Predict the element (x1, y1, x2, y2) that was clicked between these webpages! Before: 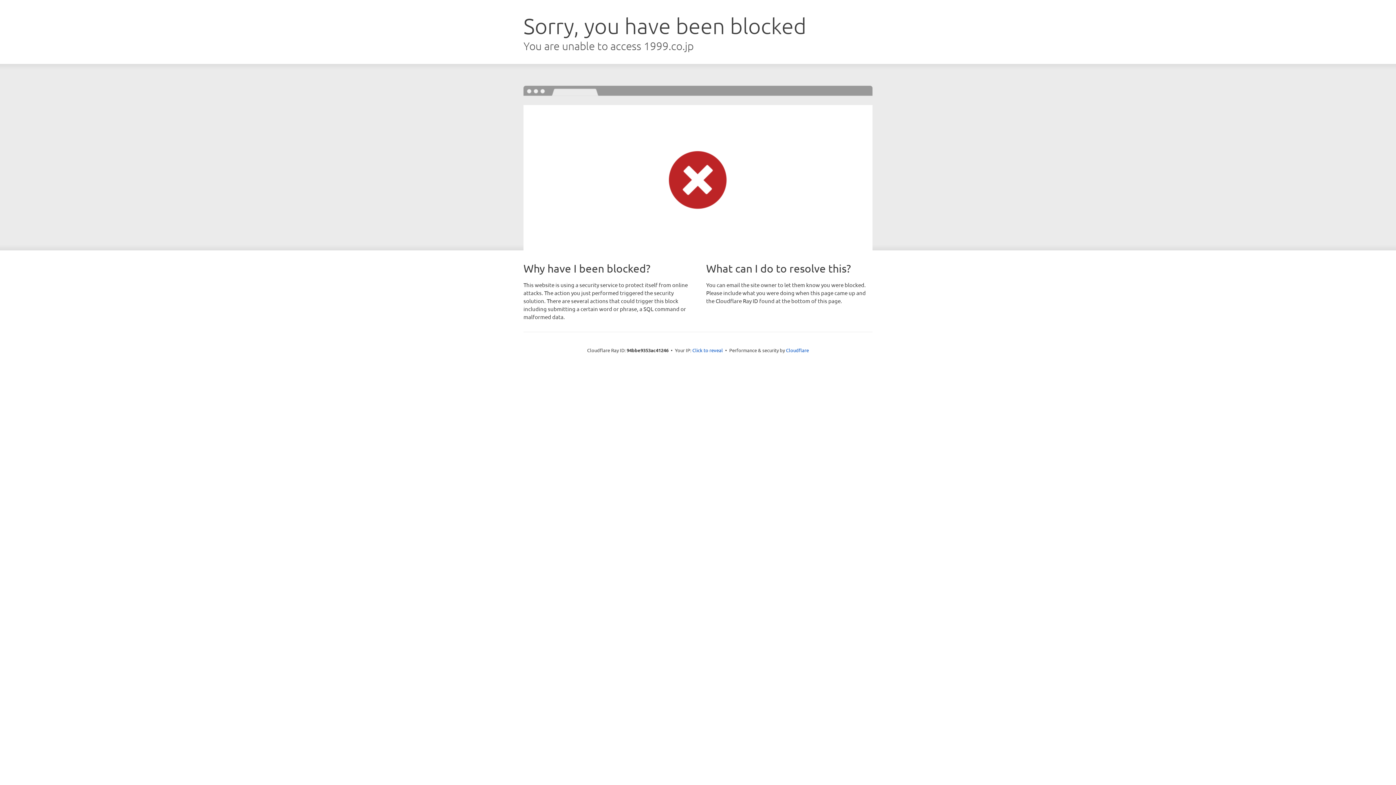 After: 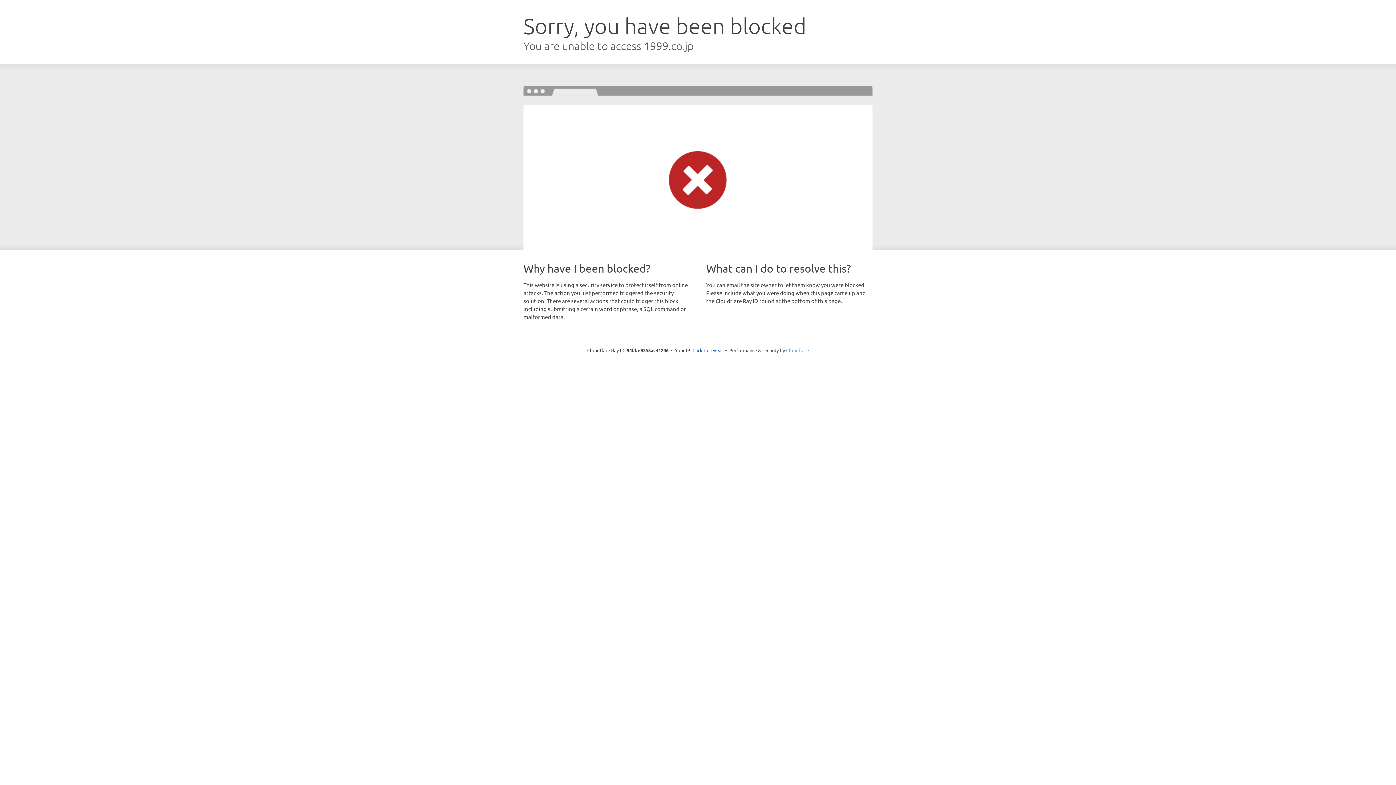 Action: bbox: (786, 347, 809, 353) label: Cloudflare